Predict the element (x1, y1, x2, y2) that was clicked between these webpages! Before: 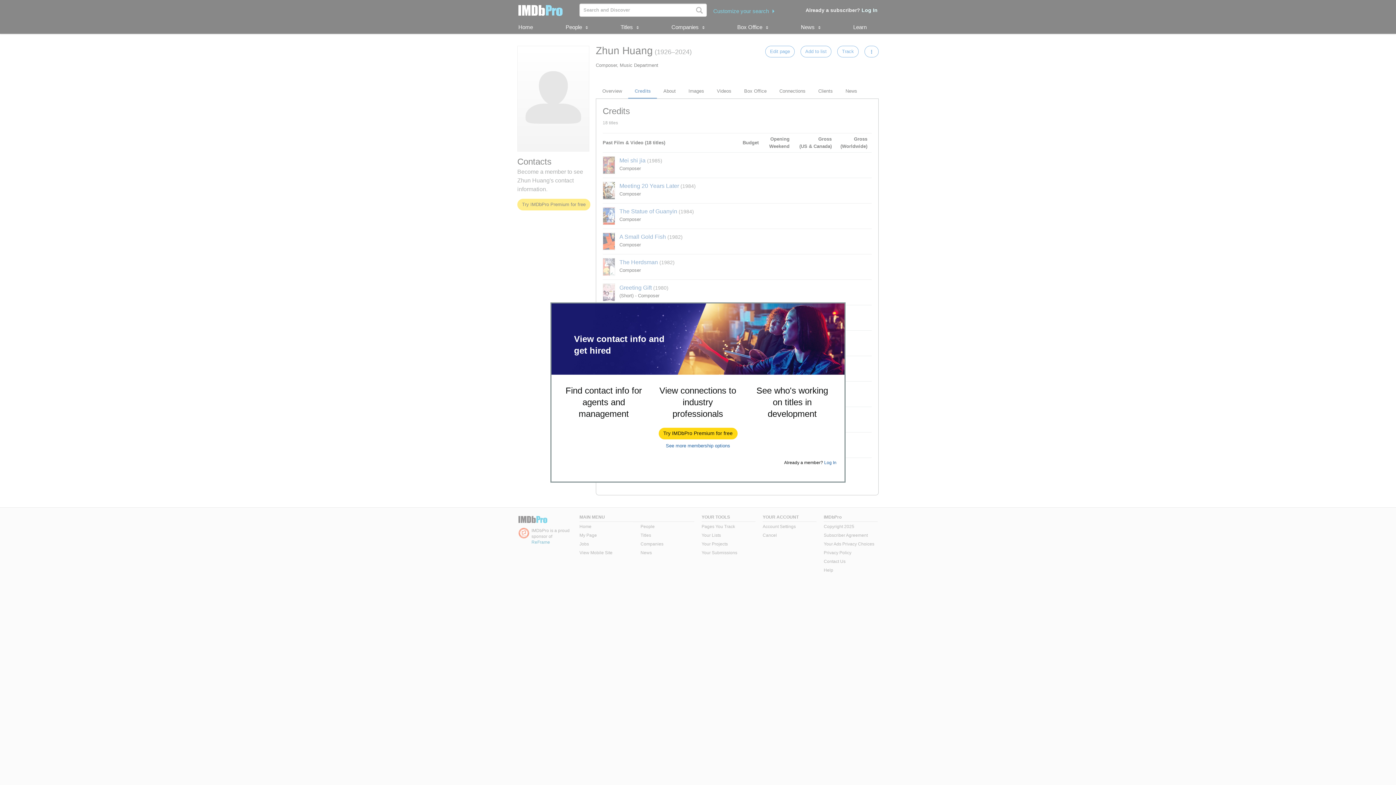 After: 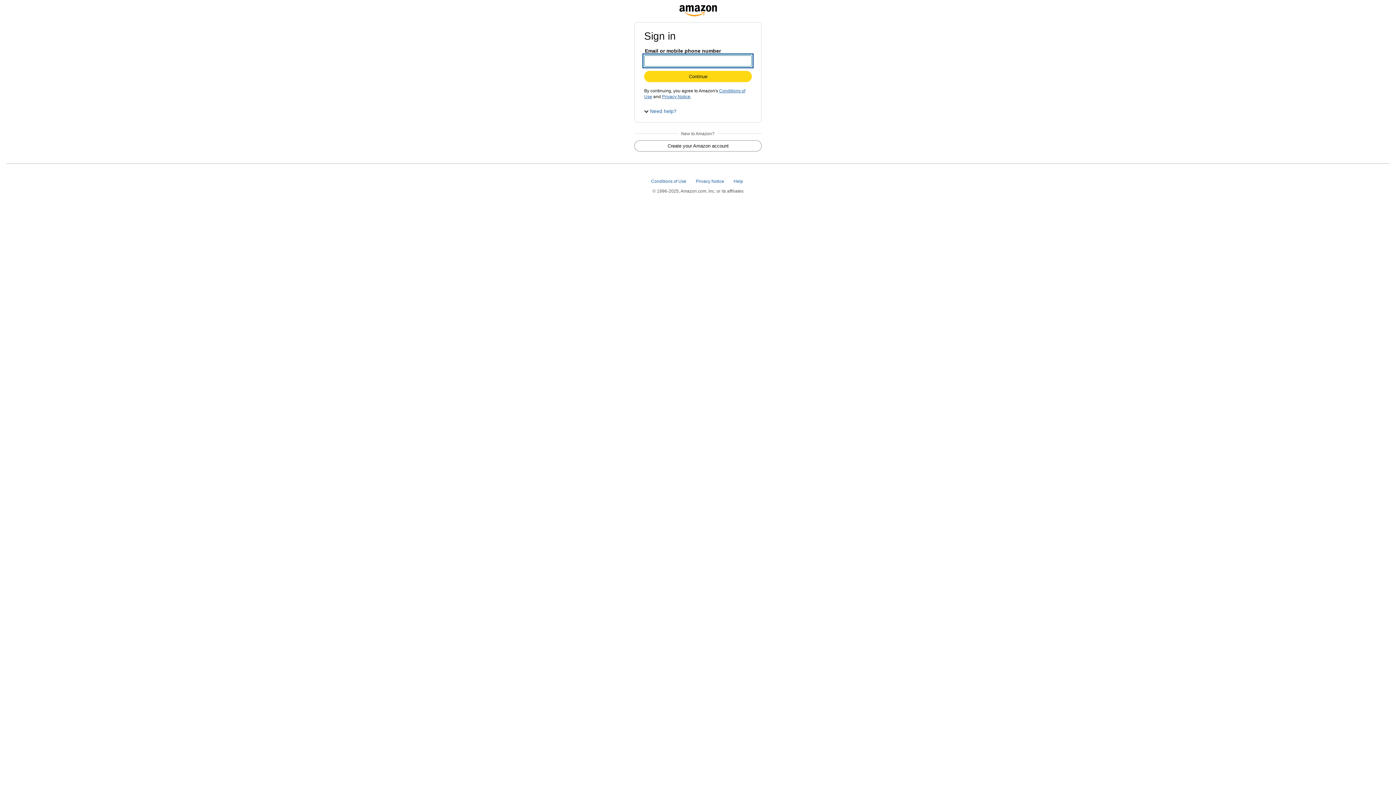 Action: bbox: (659, 428, 737, 439) label: Try IMDbPro Premium for free